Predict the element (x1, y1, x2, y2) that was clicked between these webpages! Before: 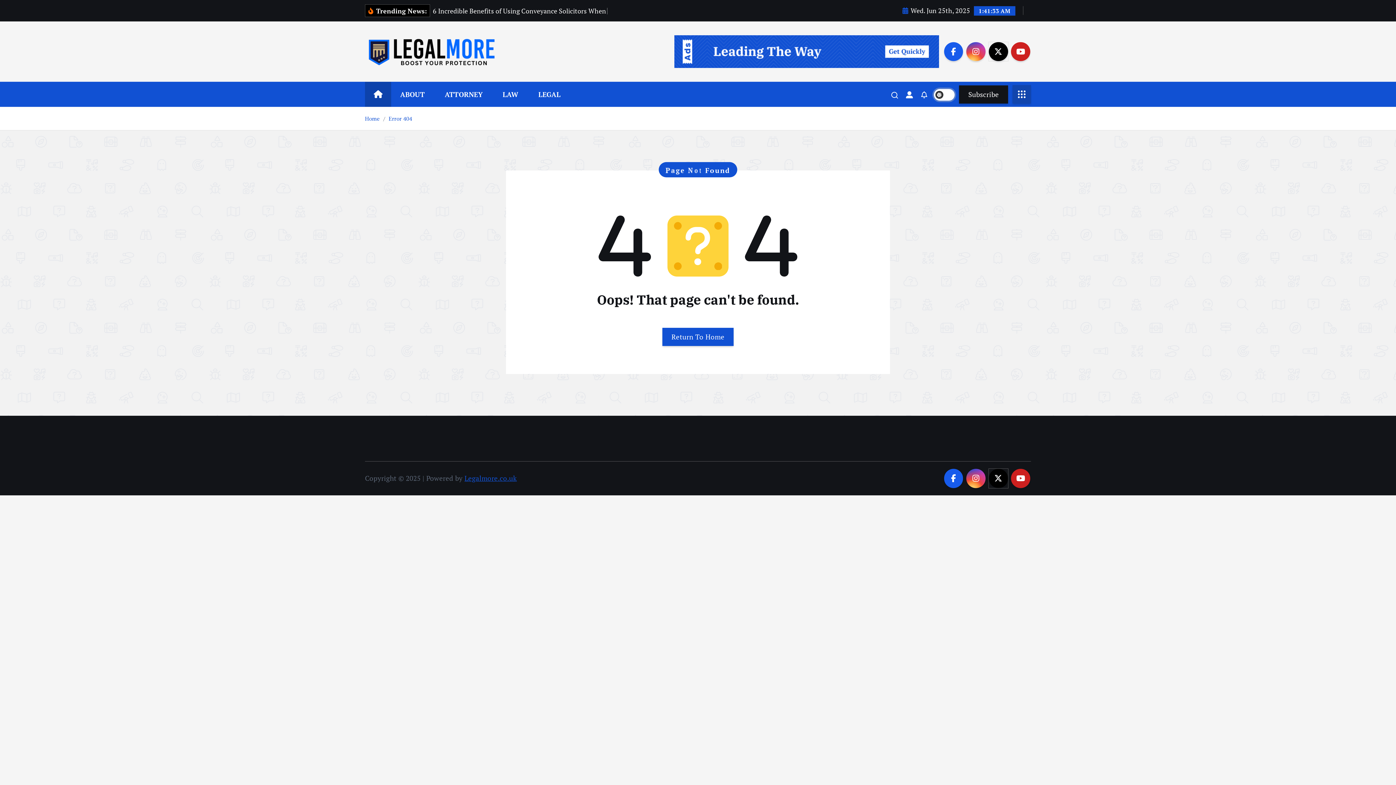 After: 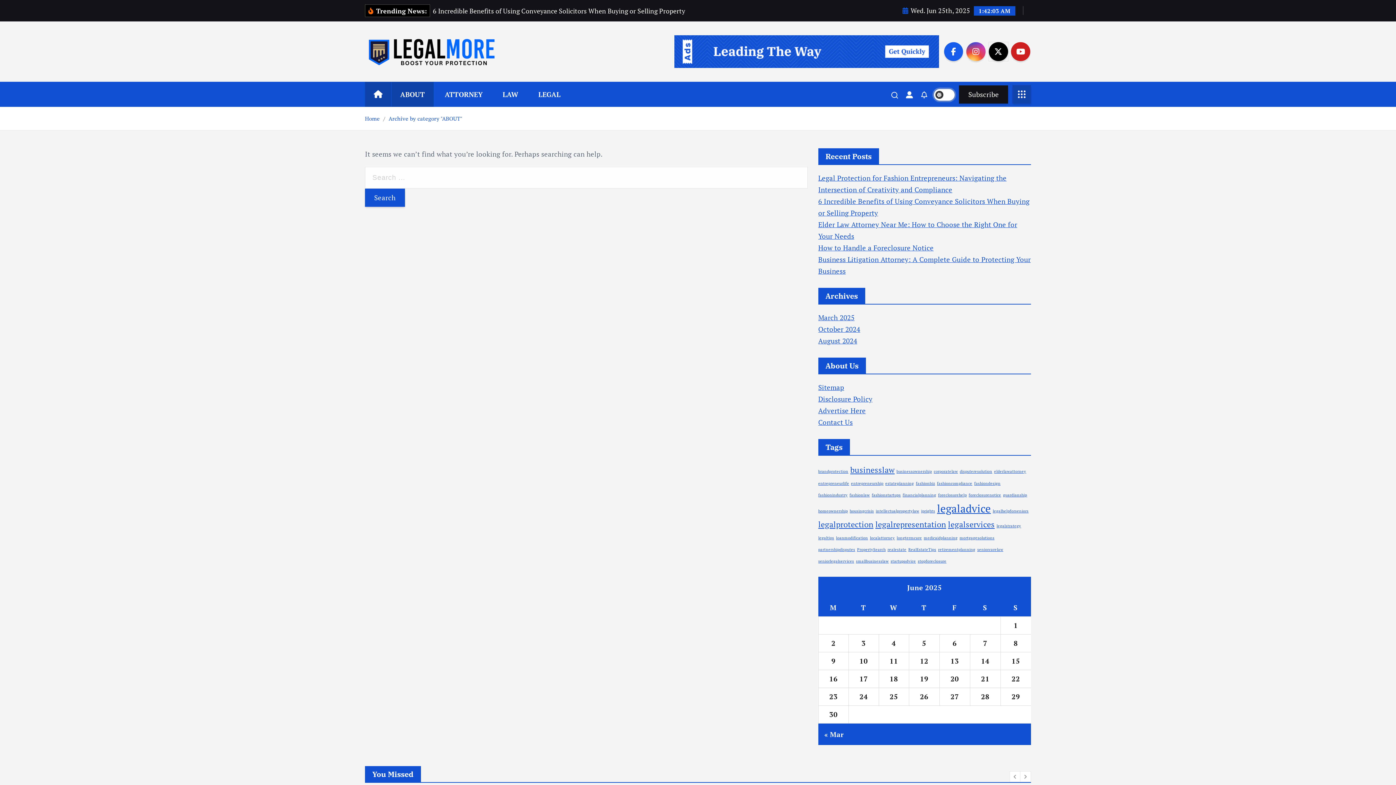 Action: bbox: (391, 81, 433, 107) label: ABOUT